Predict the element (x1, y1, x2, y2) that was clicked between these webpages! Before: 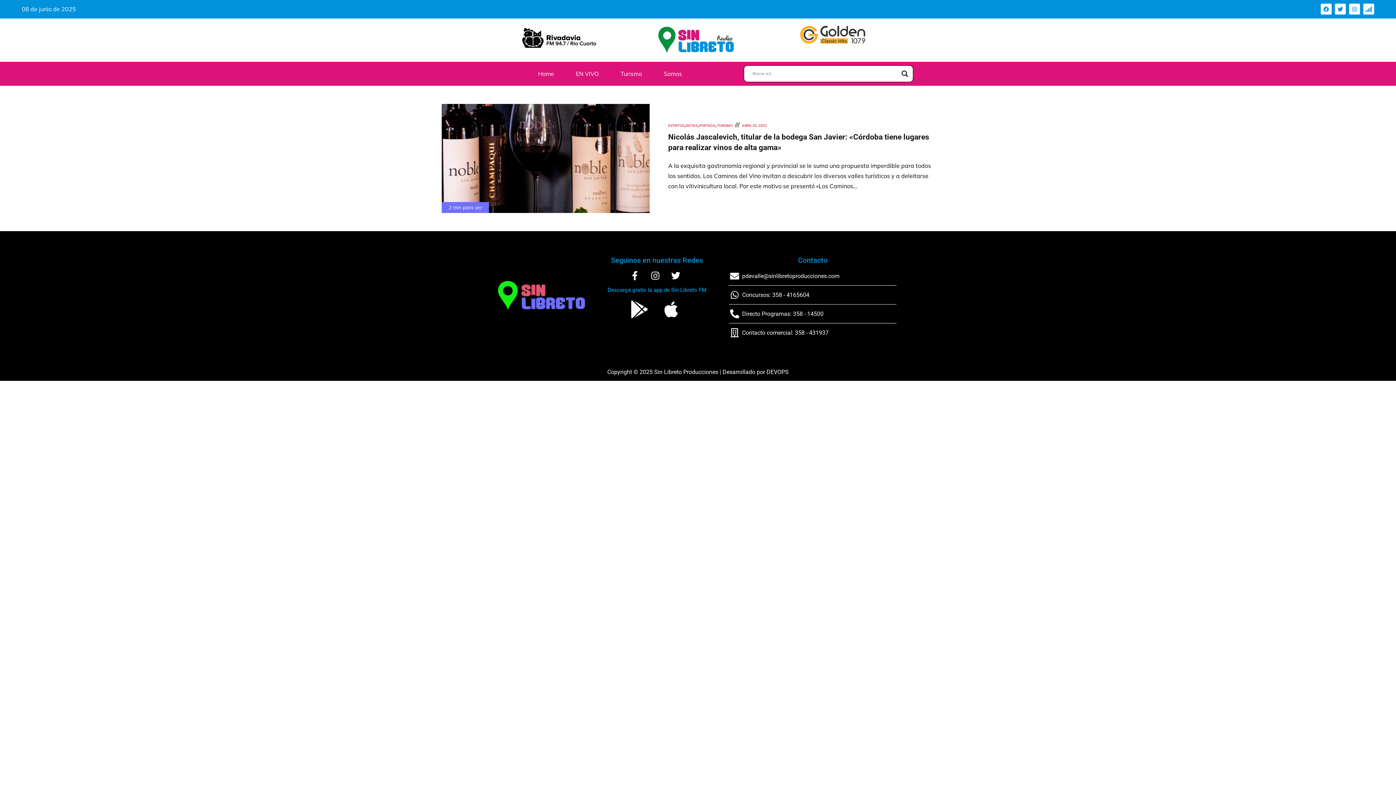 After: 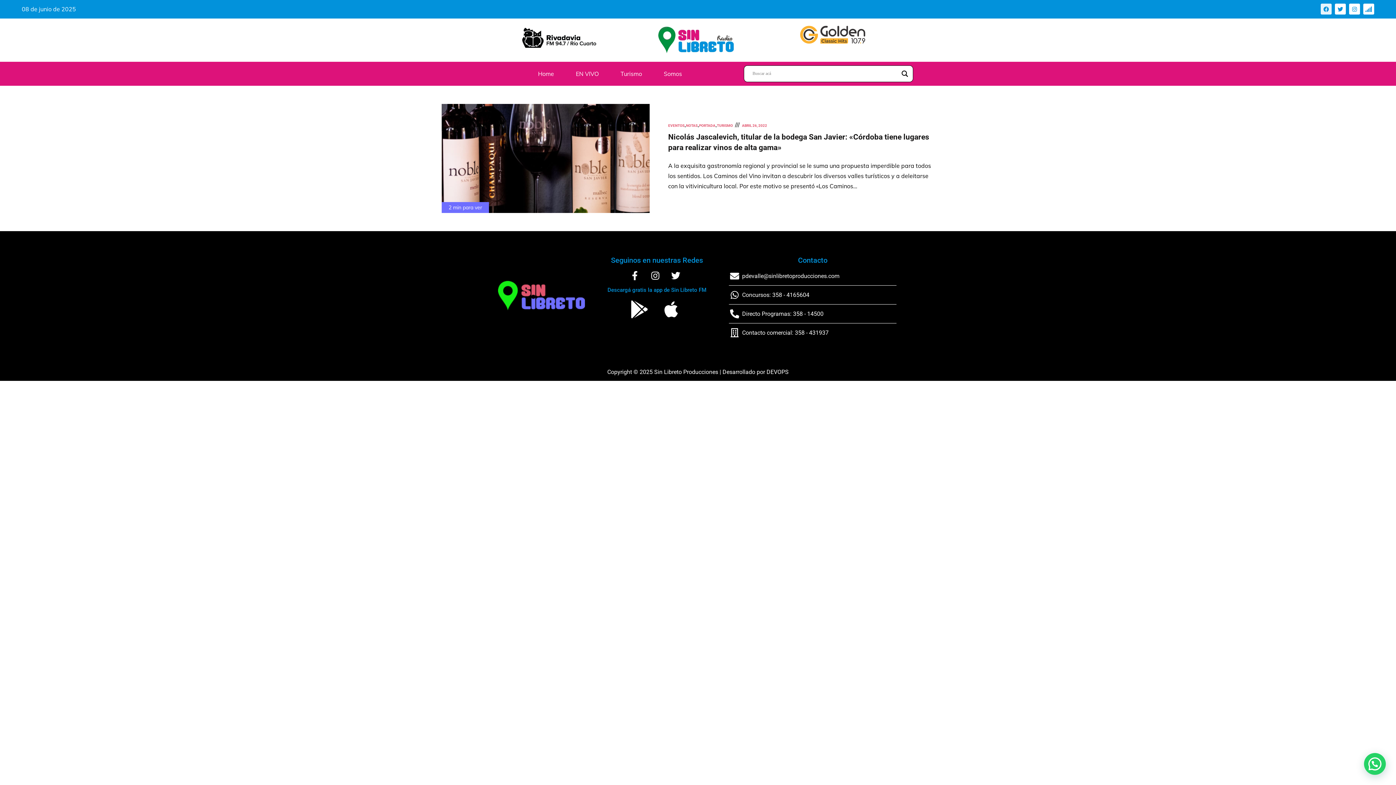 Action: bbox: (1321, 3, 1332, 14) label: Facebook